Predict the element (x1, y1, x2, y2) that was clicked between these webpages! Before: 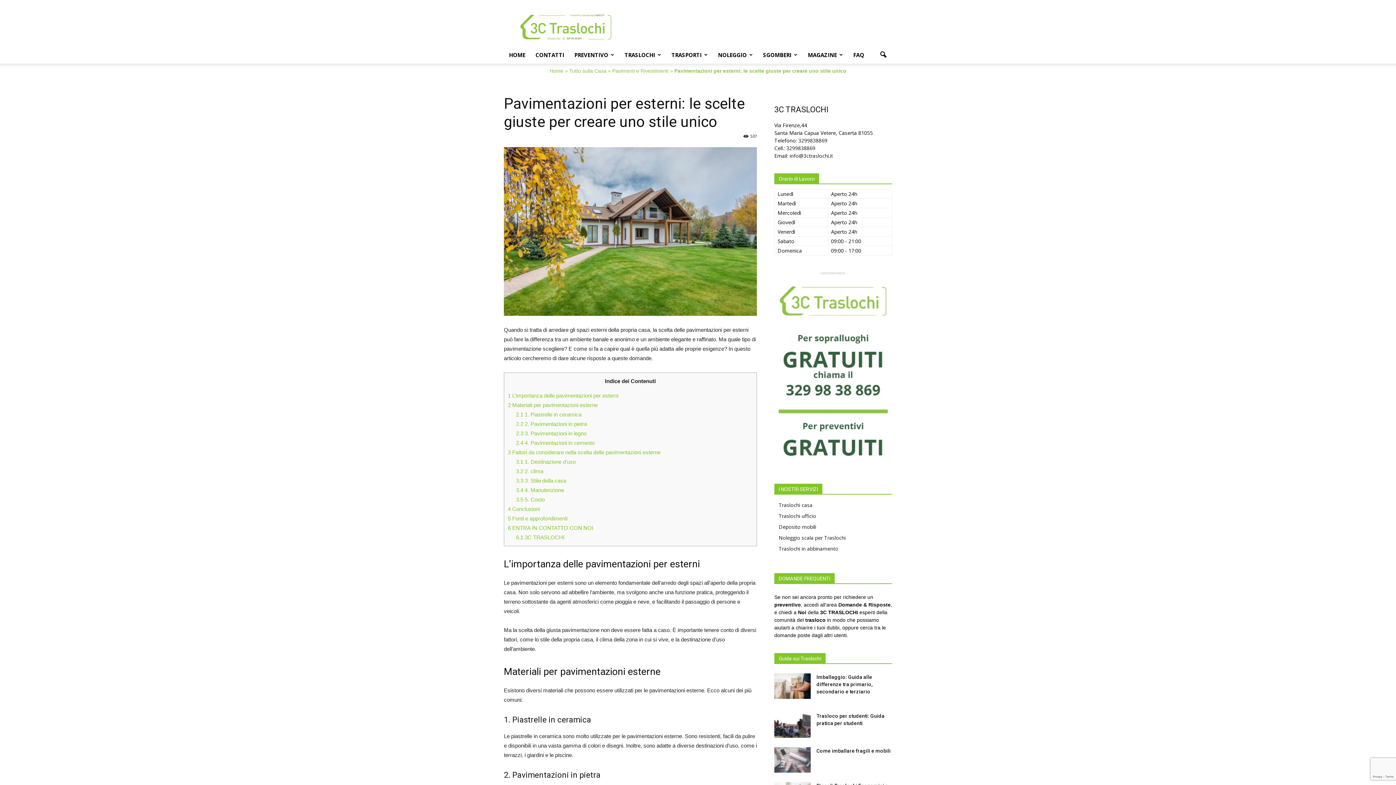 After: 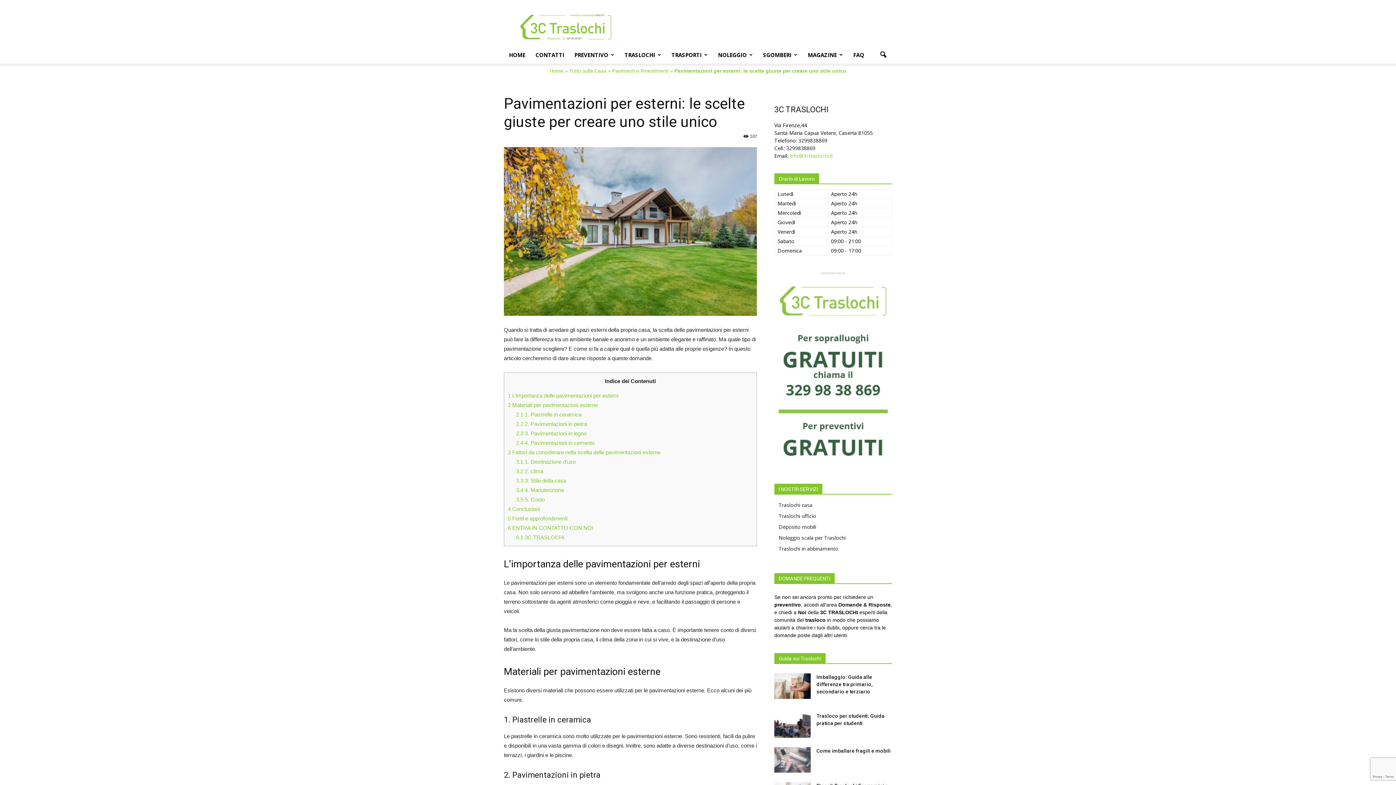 Action: label: info@3ctraslochi.it bbox: (789, 152, 833, 159)